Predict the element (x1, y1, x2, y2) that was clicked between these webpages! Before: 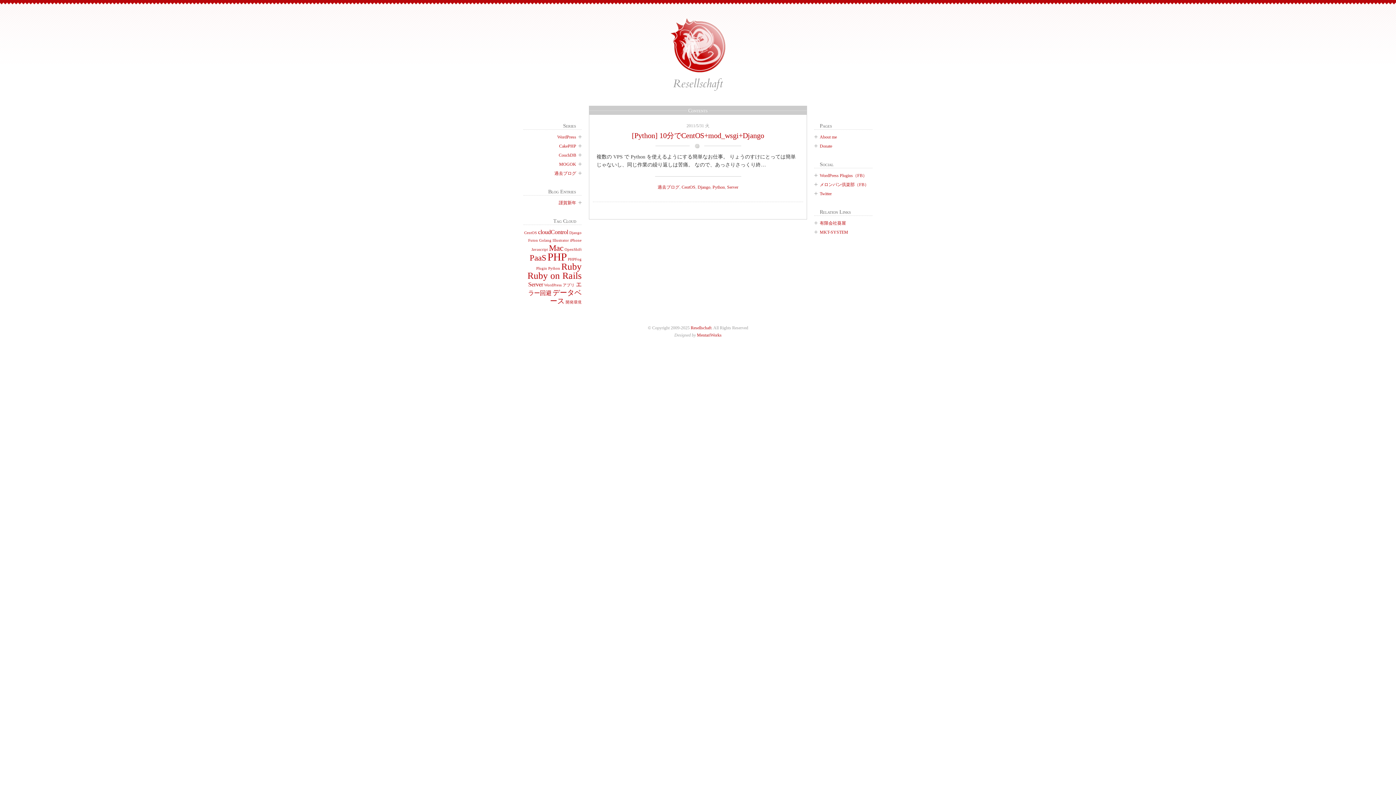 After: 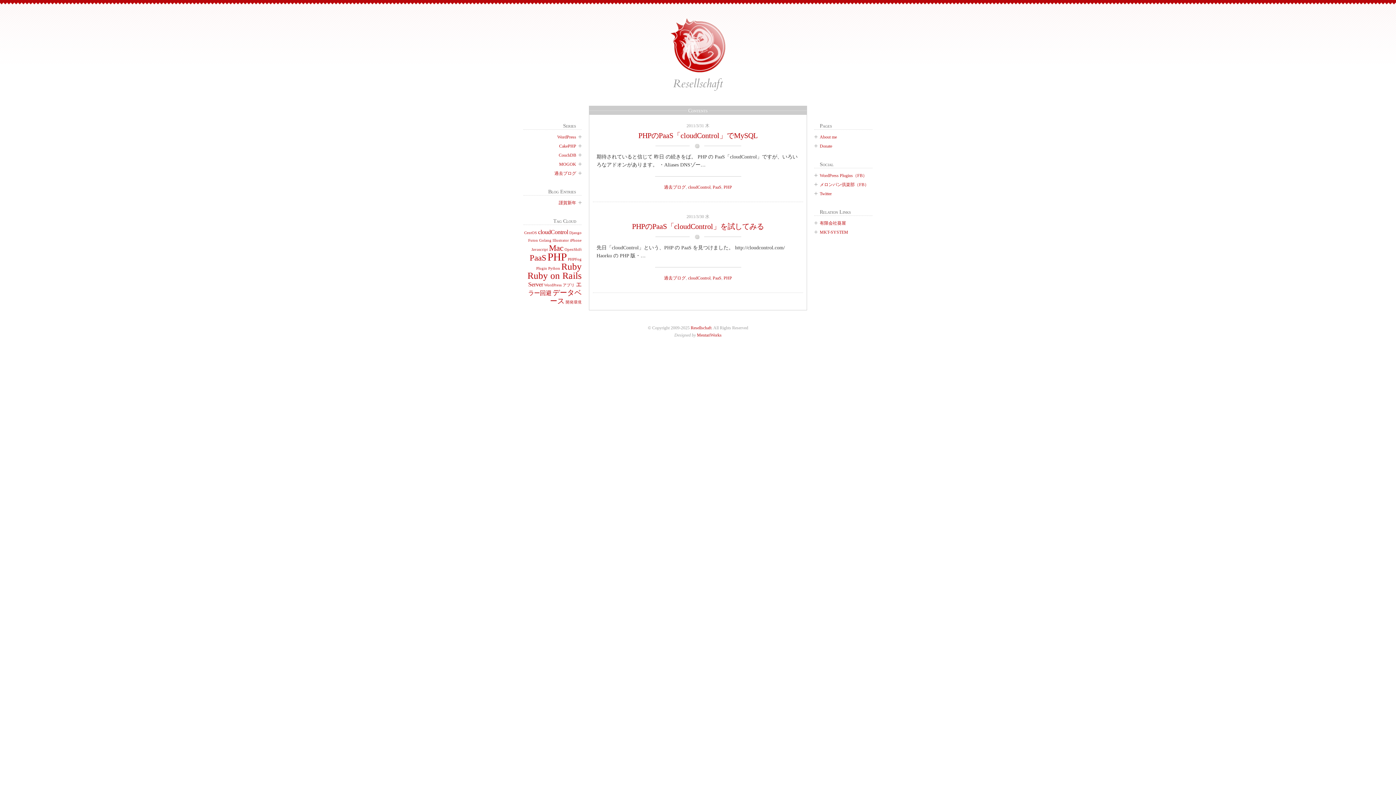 Action: label: cloudControl (2個の項目) bbox: (538, 229, 568, 235)